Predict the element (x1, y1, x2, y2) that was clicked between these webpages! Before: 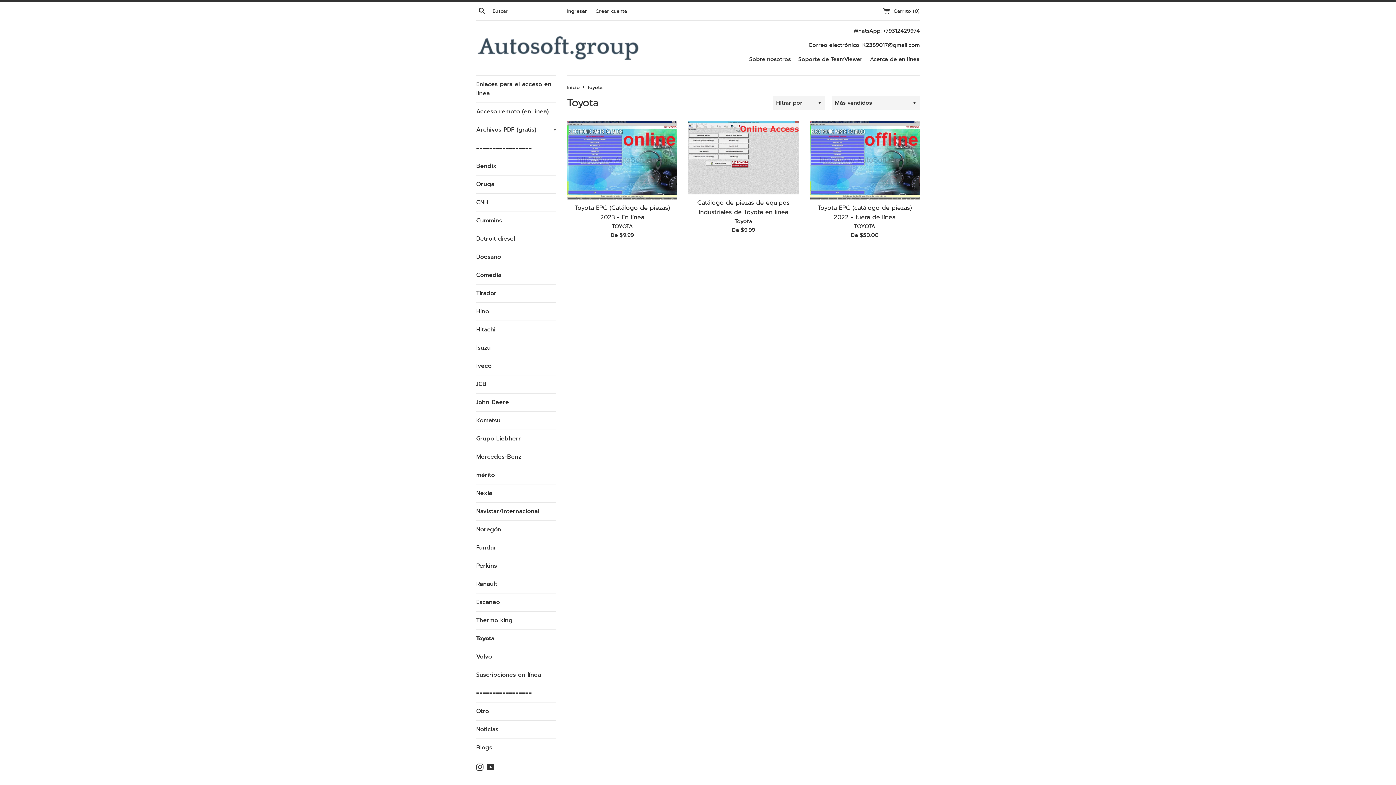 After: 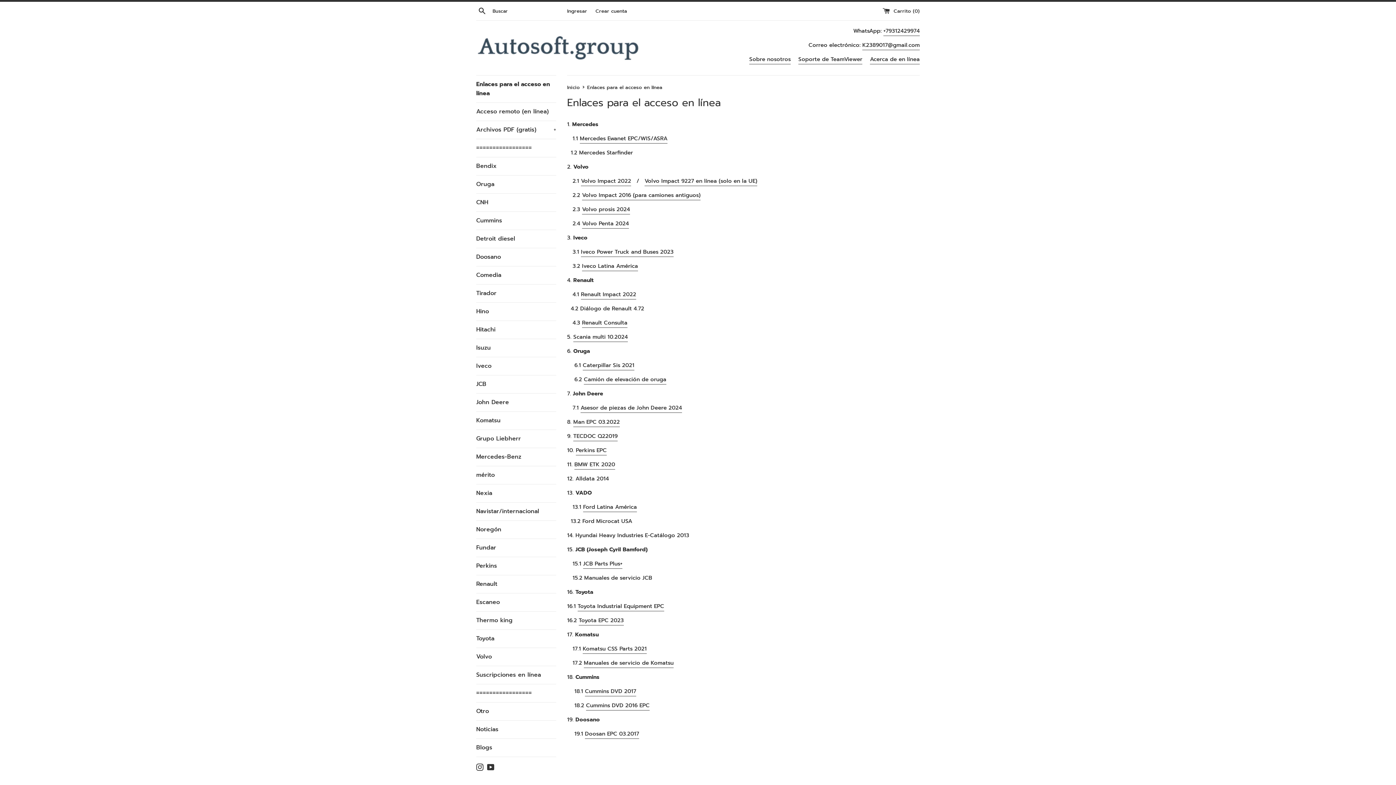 Action: label: Enlaces para el acceso en línea bbox: (476, 75, 556, 102)